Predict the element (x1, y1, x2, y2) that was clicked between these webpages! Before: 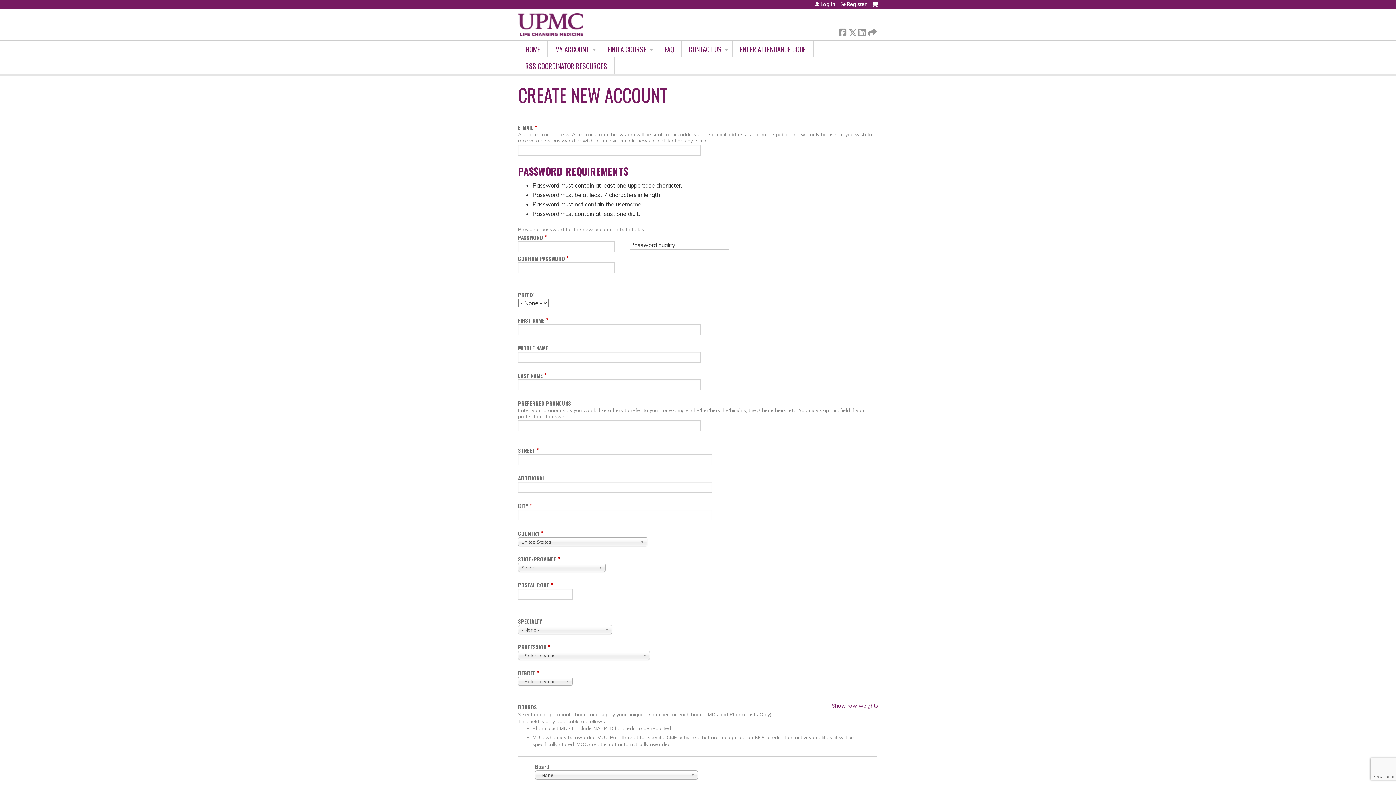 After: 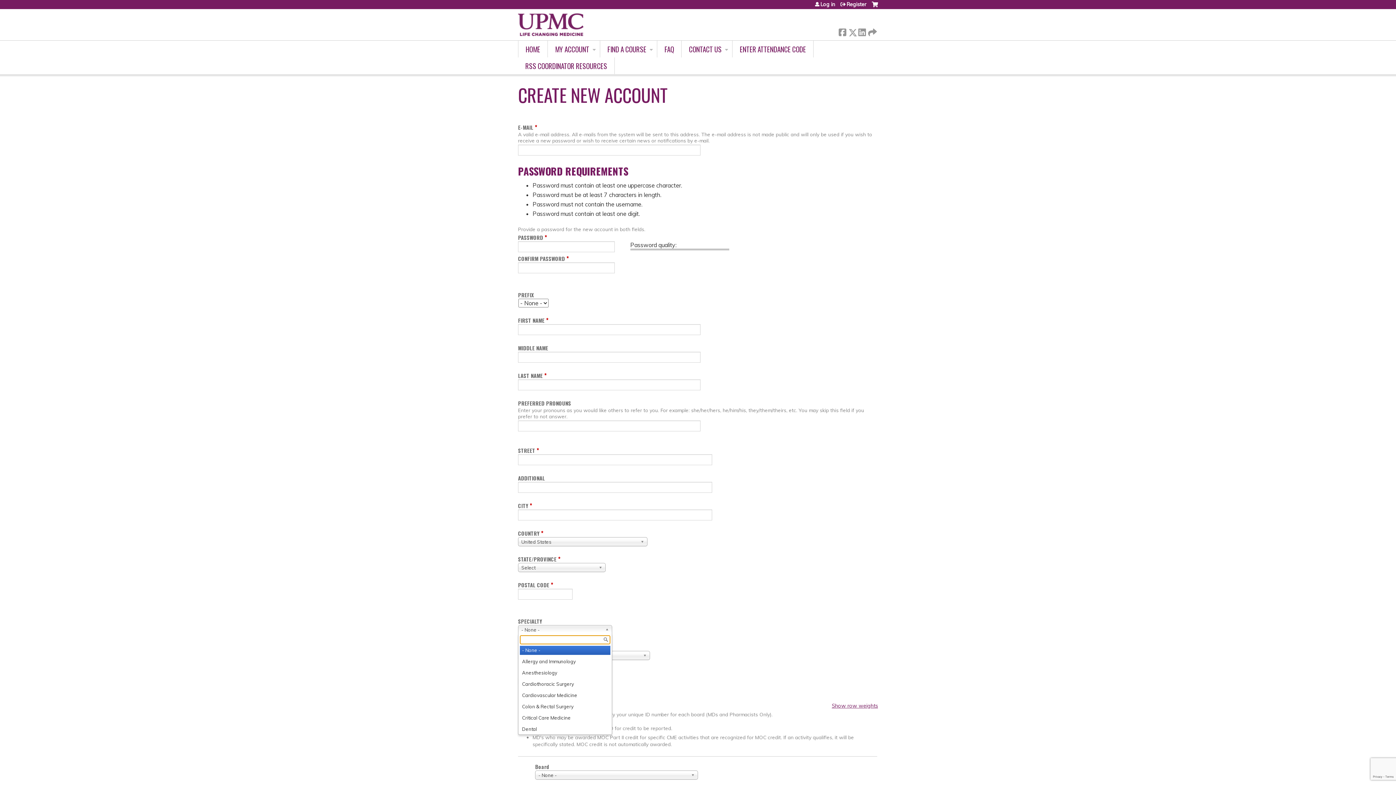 Action: label: - None - bbox: (518, 625, 612, 634)